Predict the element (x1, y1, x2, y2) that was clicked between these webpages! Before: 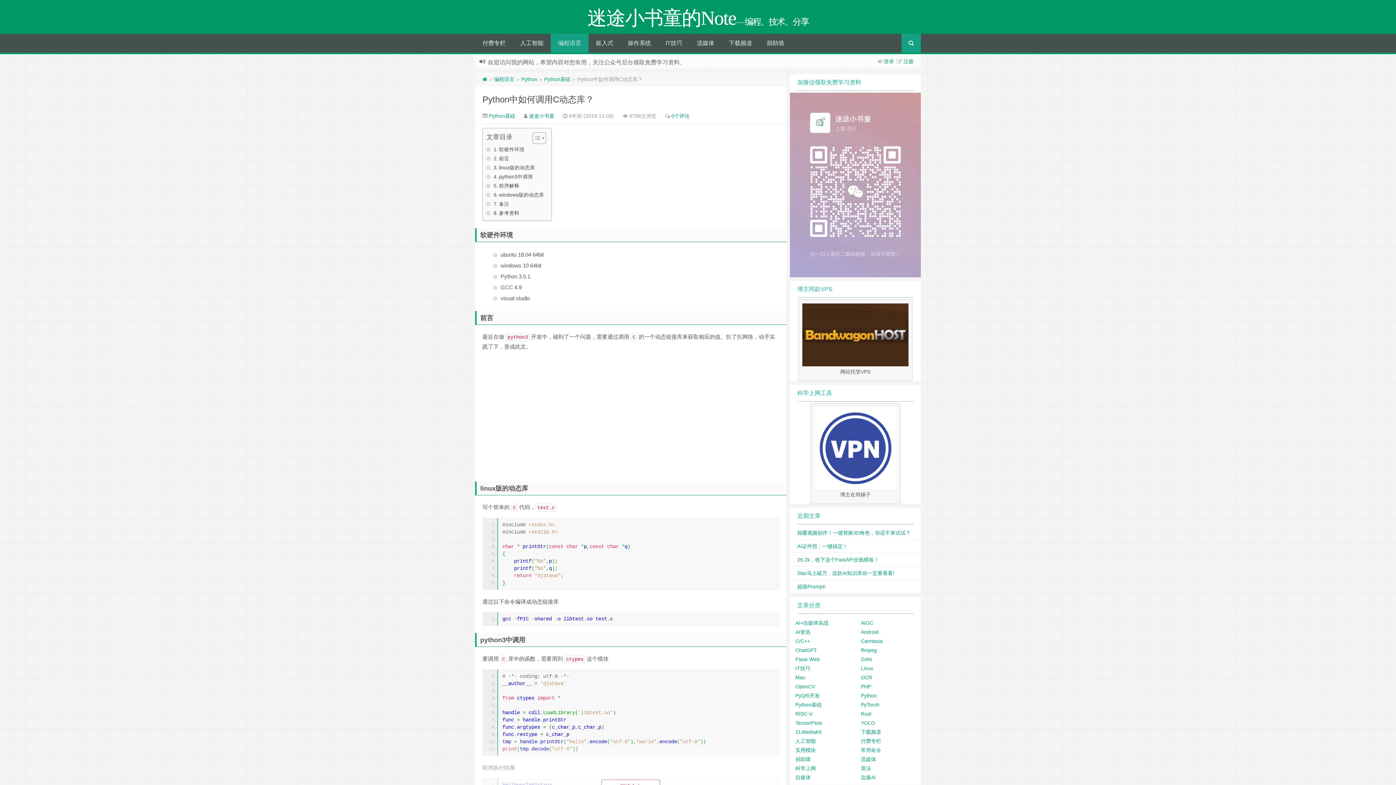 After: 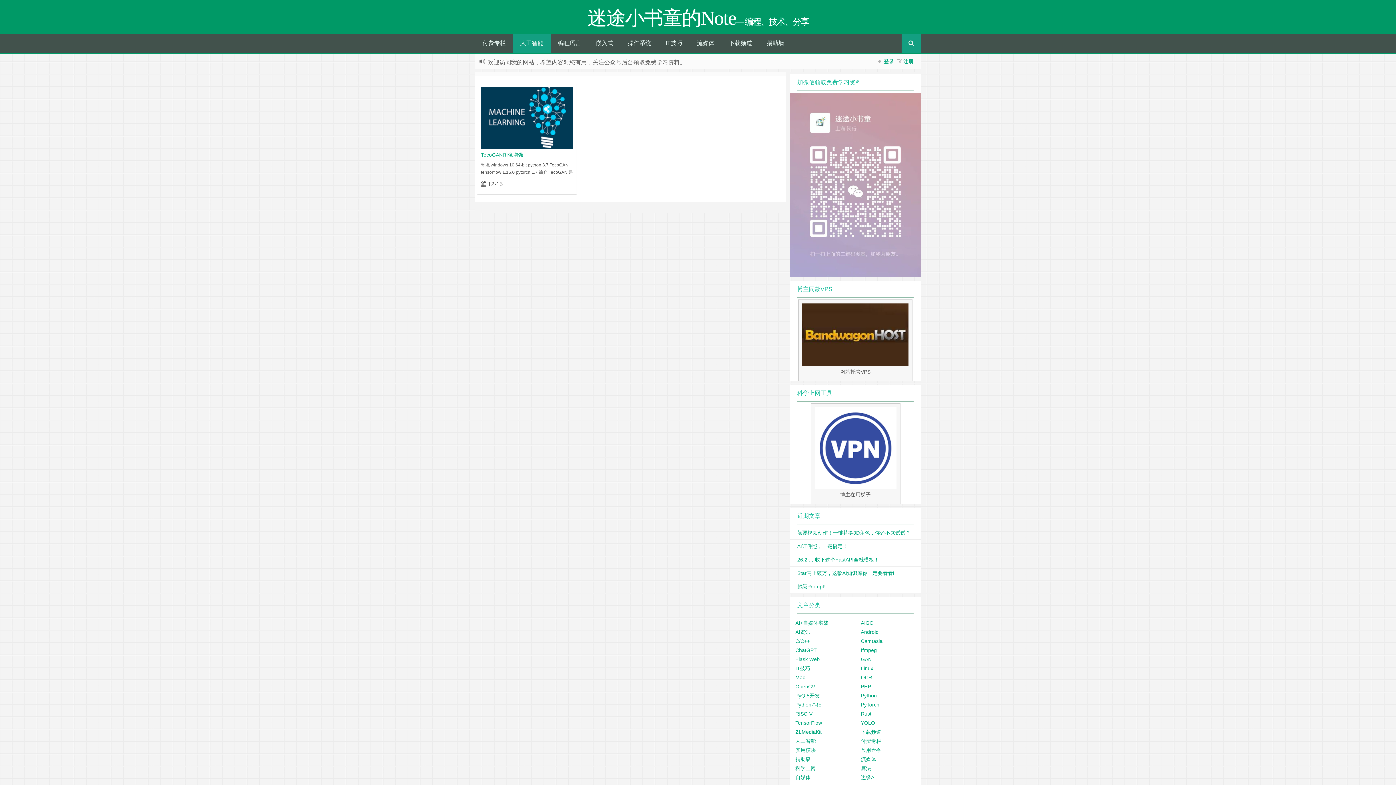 Action: bbox: (861, 656, 872, 662) label: GAN